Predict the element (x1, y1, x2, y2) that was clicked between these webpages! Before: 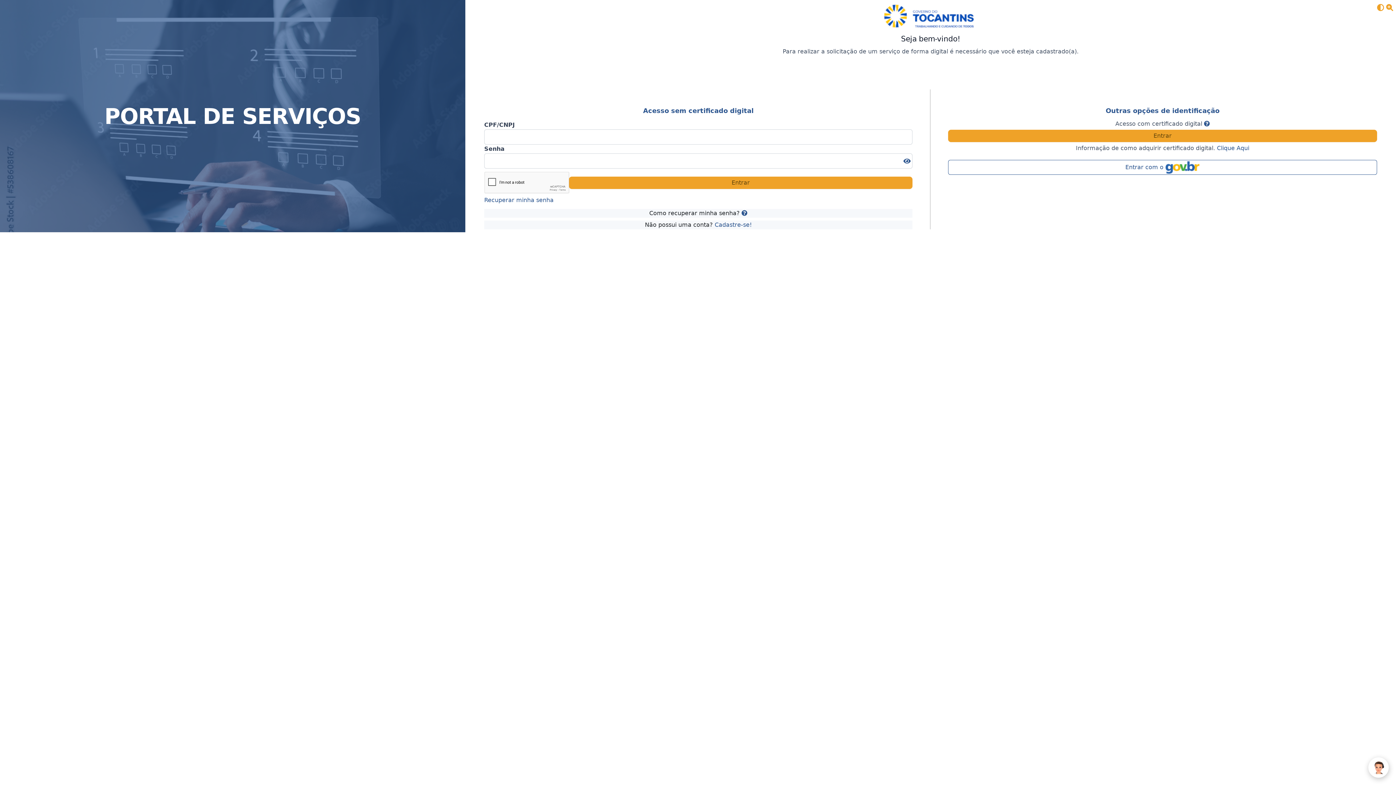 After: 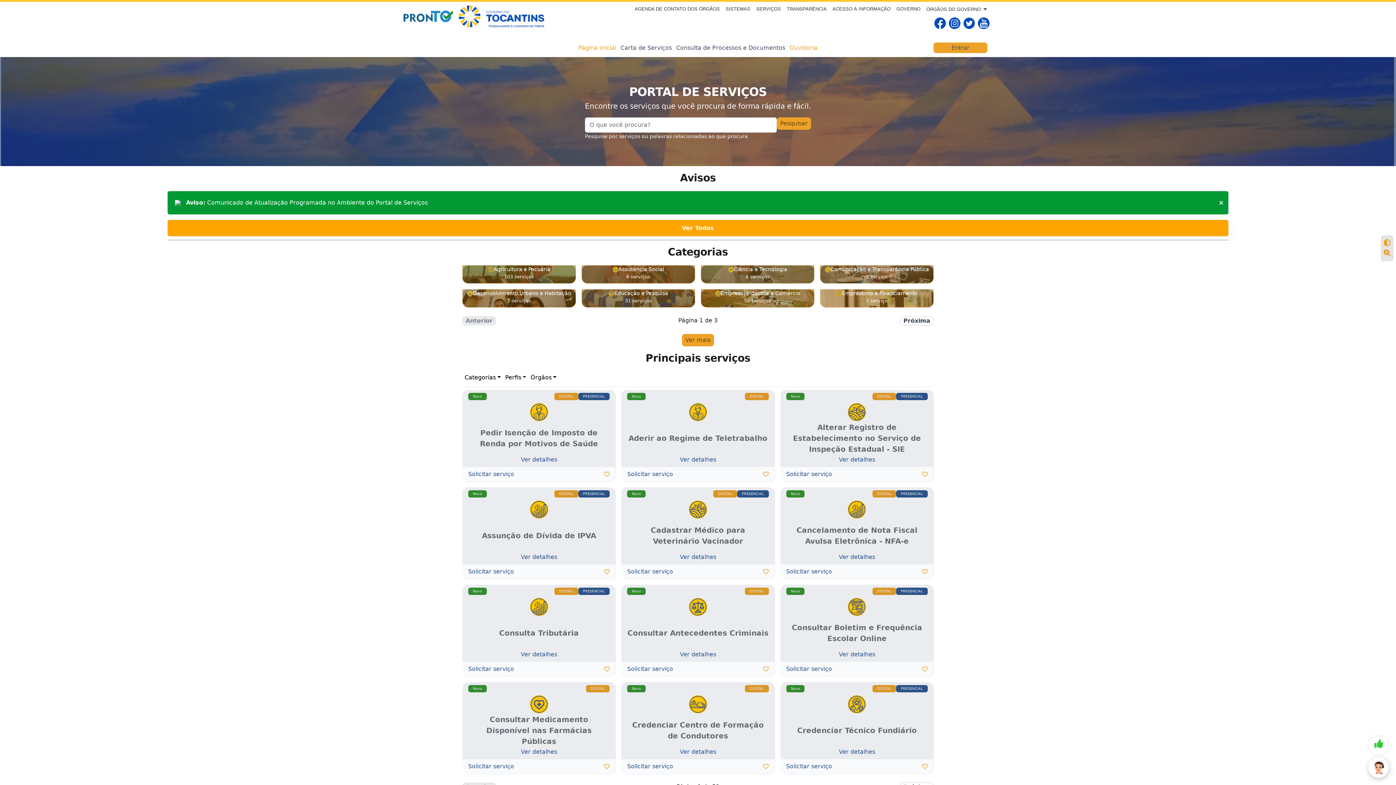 Action: label: PORTAL DE SERVIÇOS bbox: (104, 103, 360, 128)